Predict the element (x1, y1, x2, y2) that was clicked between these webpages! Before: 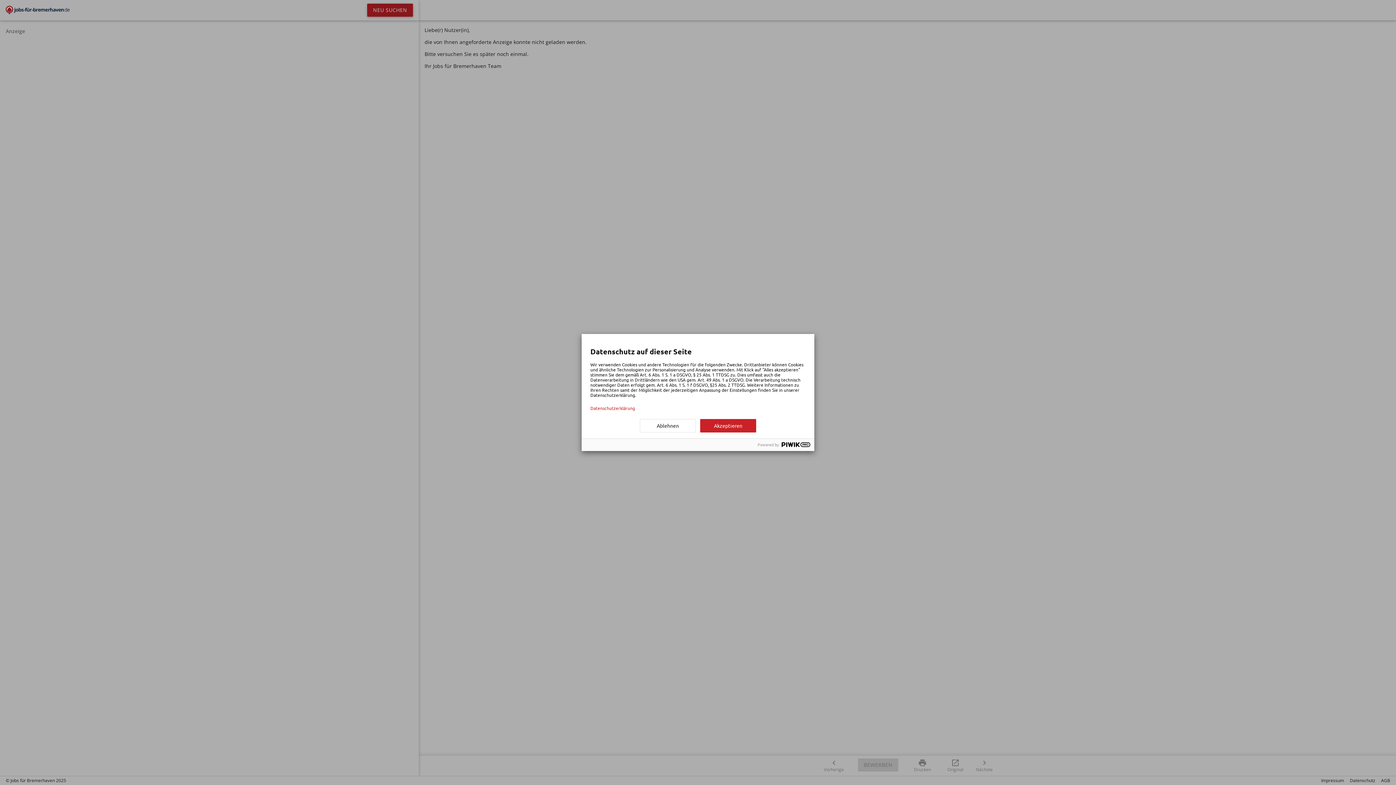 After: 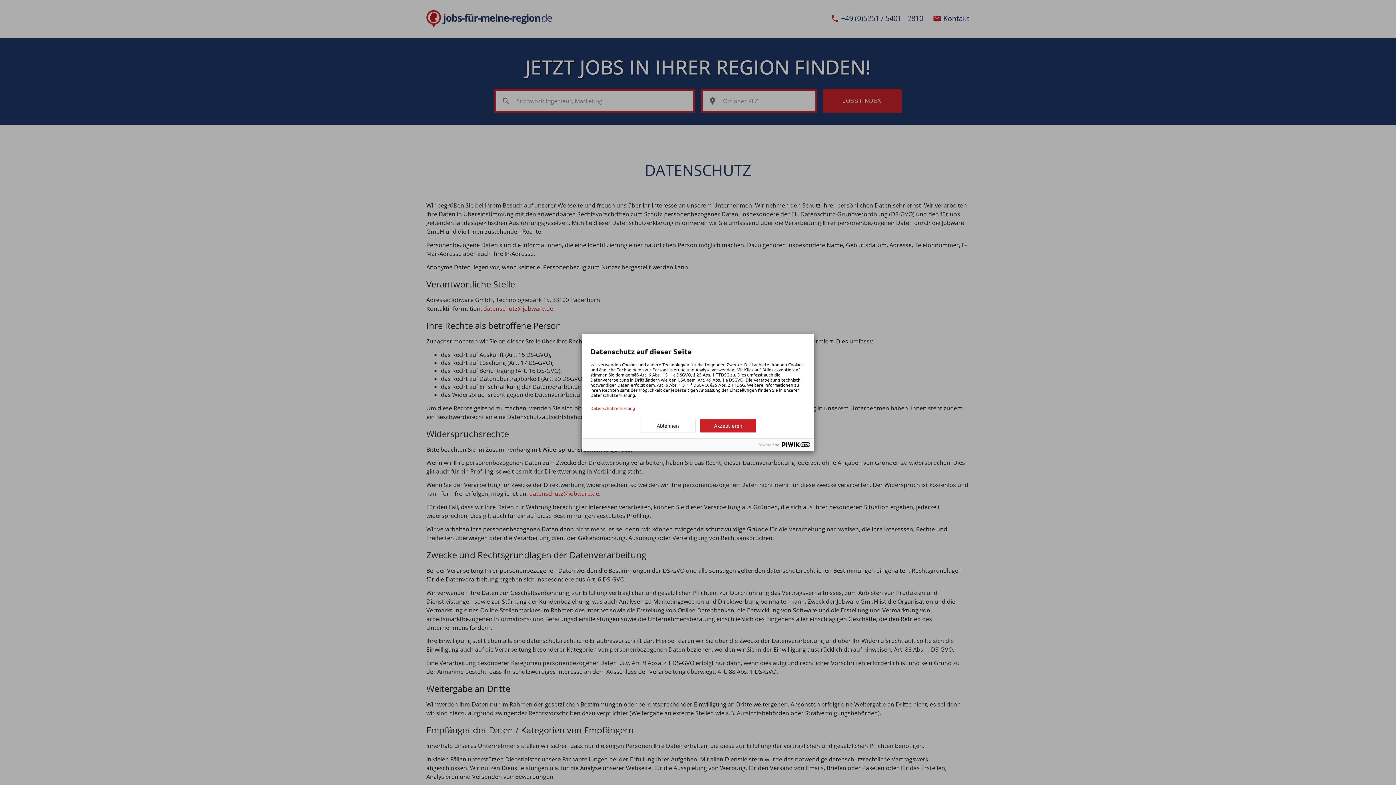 Action: label: Datenschutzerklärung bbox: (590, 405, 805, 410)